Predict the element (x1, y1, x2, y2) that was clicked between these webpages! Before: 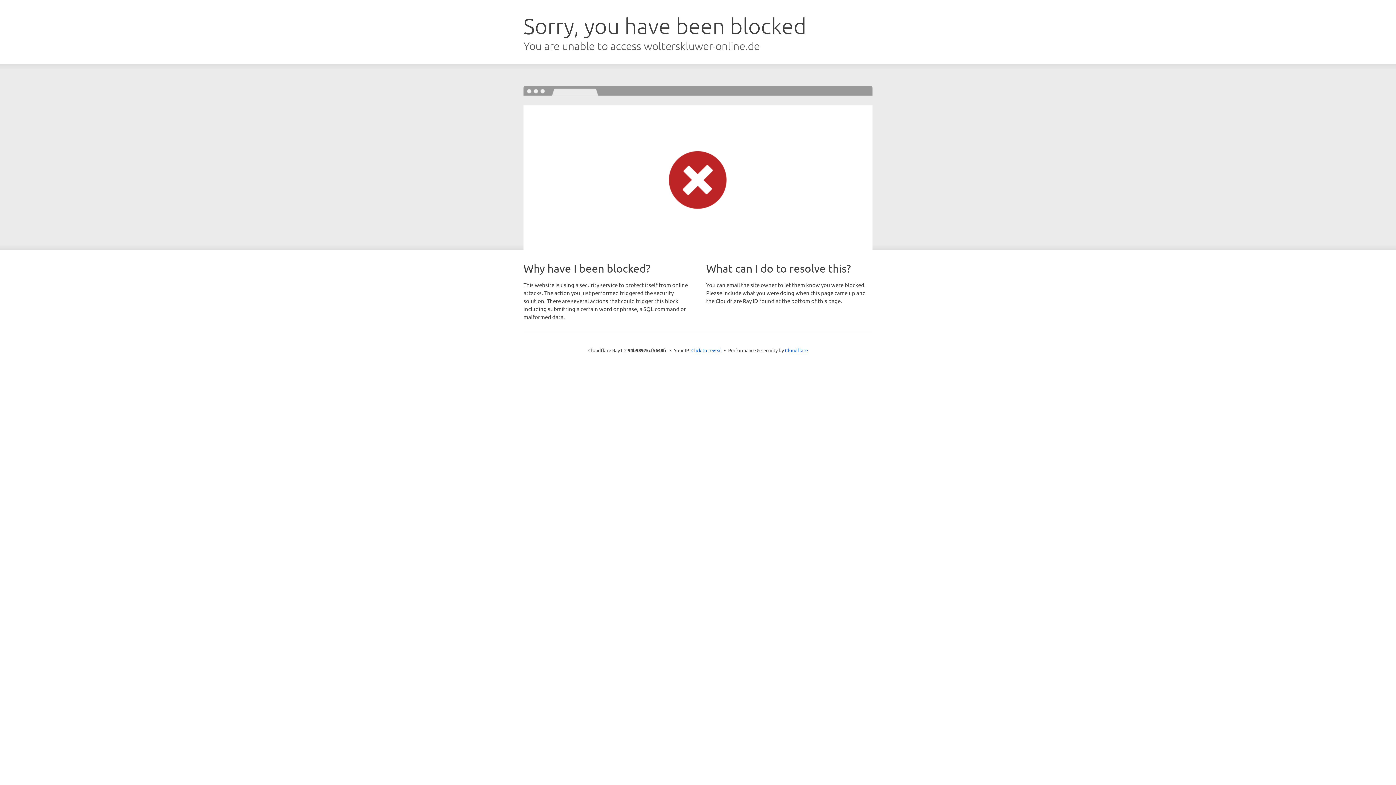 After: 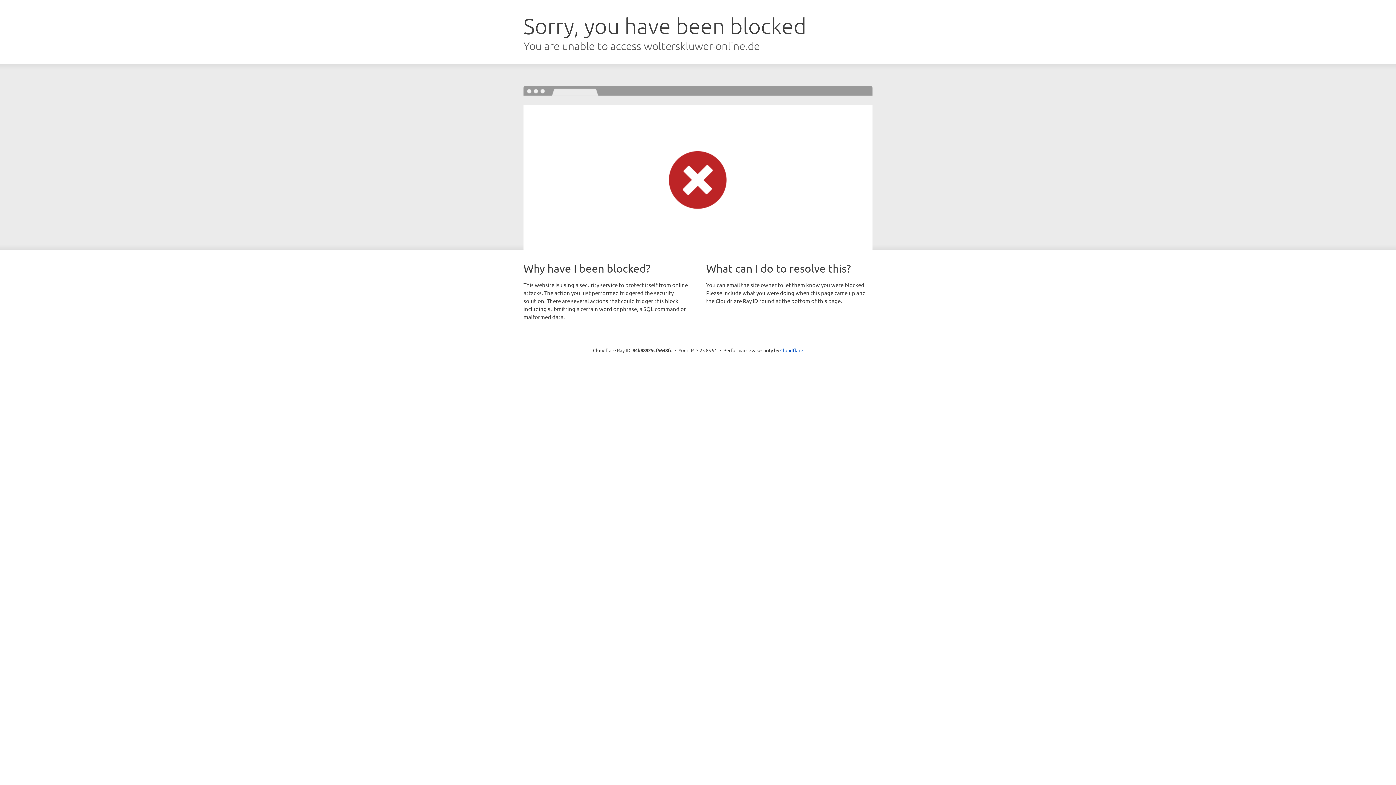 Action: bbox: (691, 346, 722, 353) label: Click to reveal